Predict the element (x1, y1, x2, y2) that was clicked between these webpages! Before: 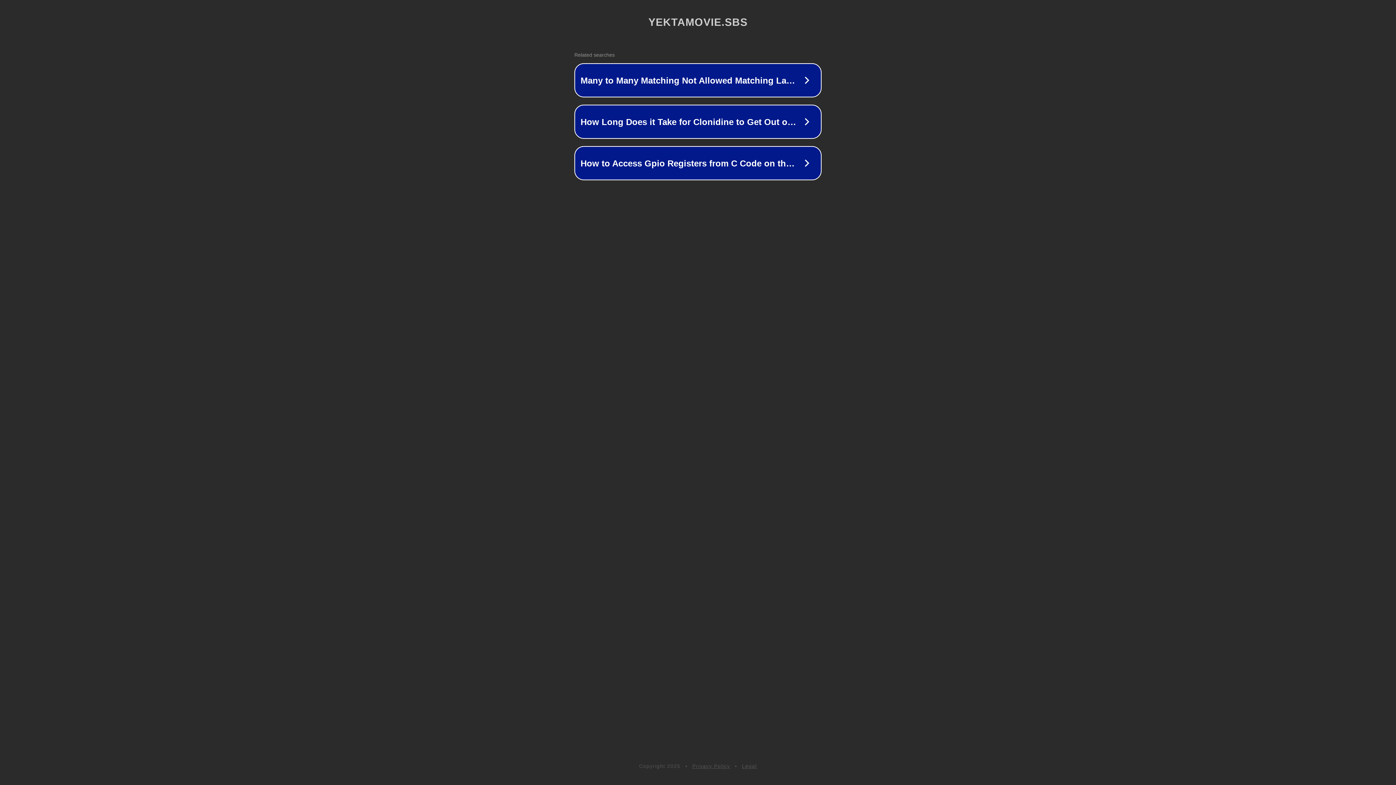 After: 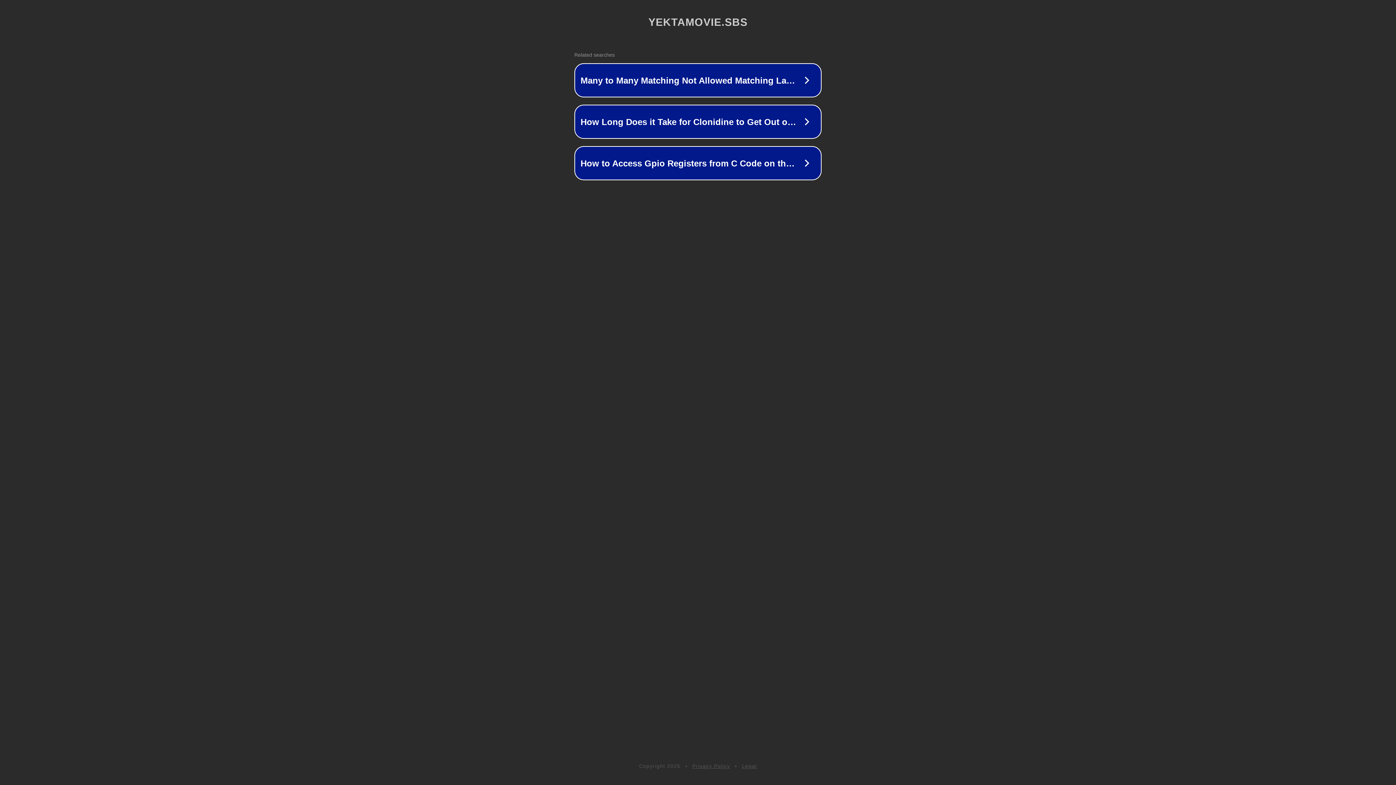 Action: bbox: (742, 763, 757, 769) label: Legal